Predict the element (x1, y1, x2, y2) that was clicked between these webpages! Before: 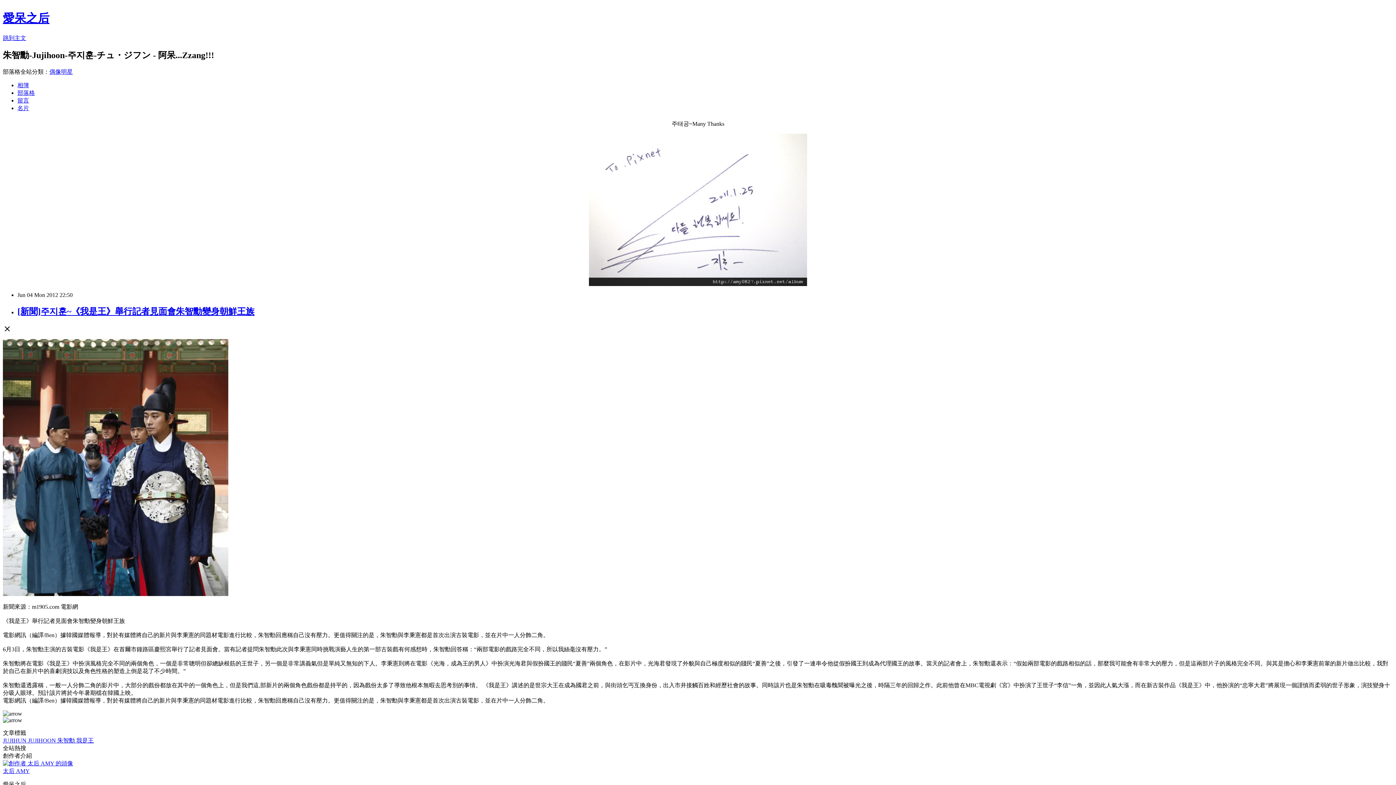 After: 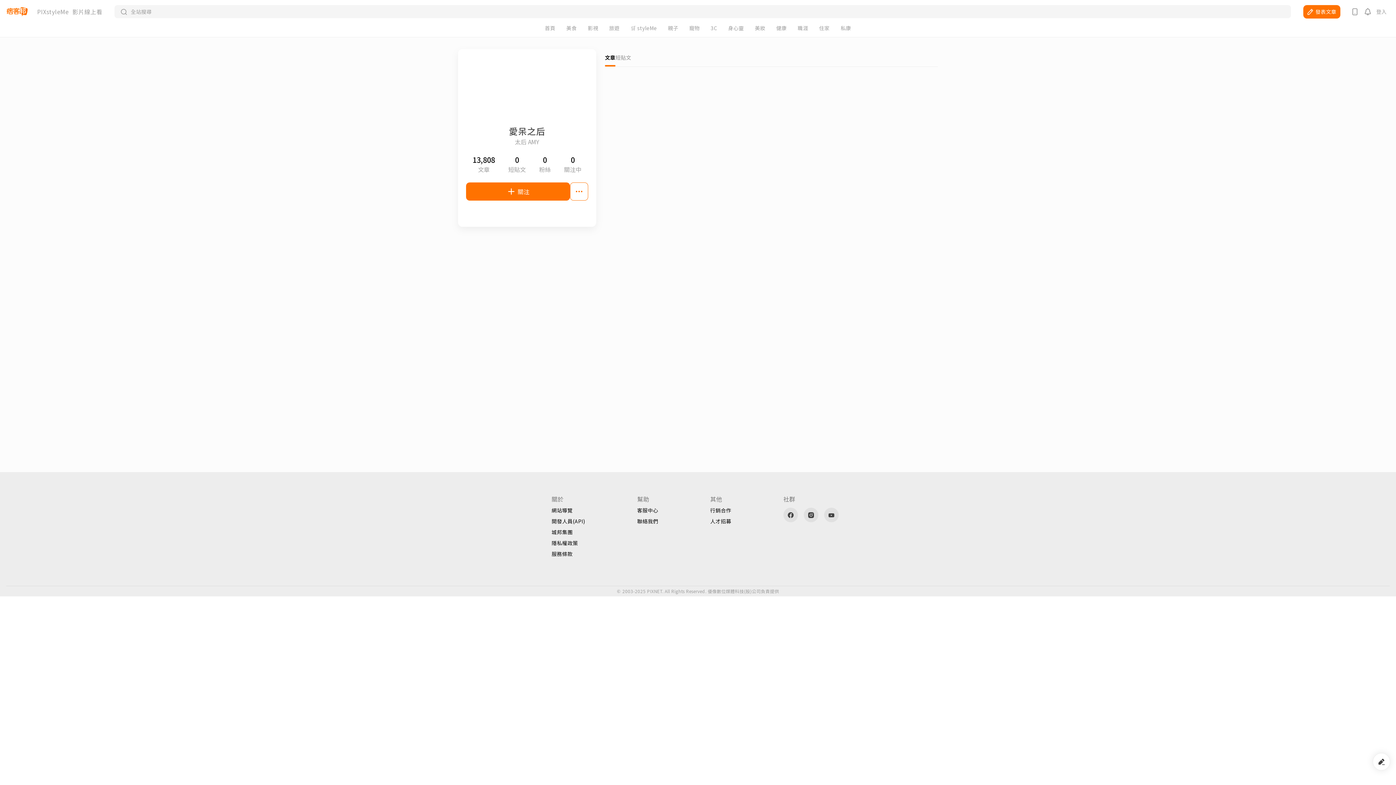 Action: bbox: (2, 768, 29, 774) label: 太后 AMY